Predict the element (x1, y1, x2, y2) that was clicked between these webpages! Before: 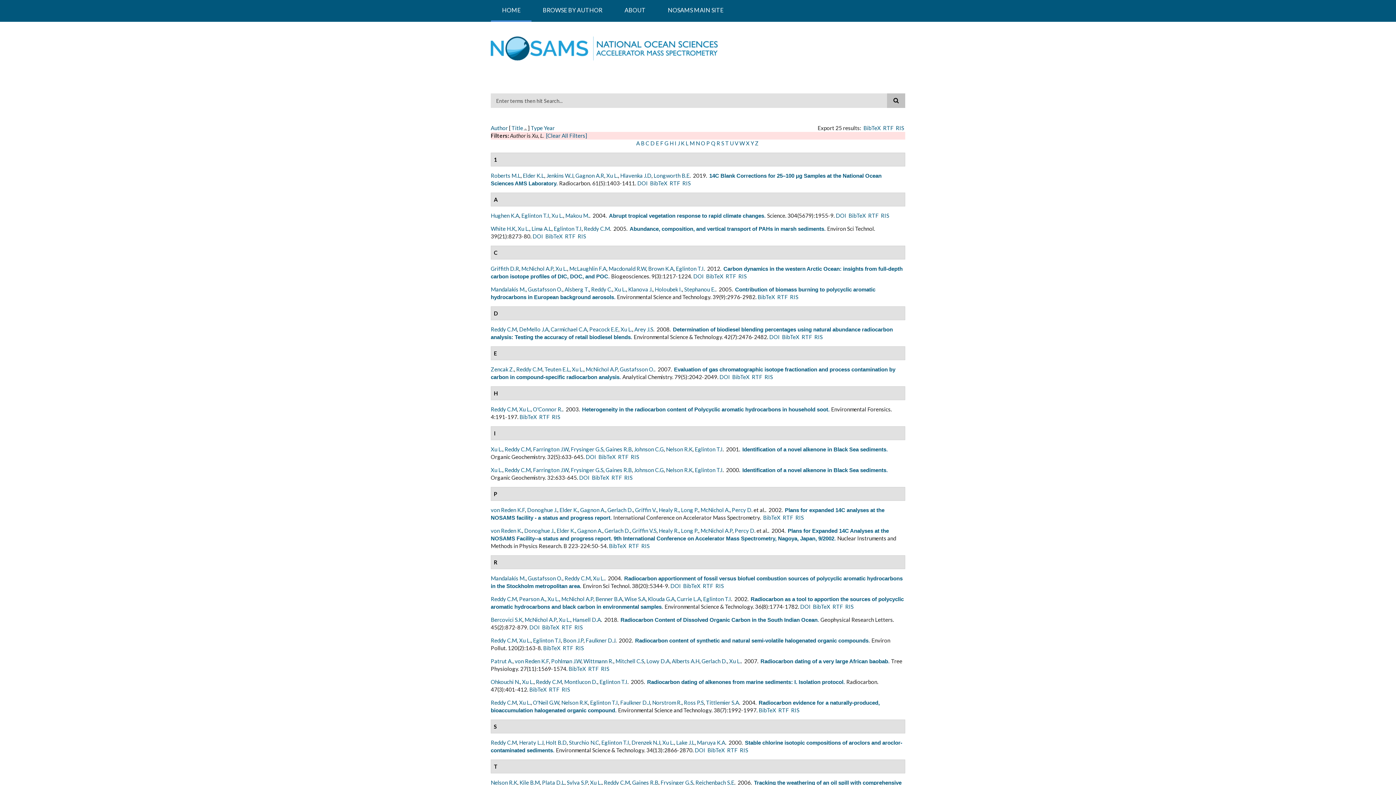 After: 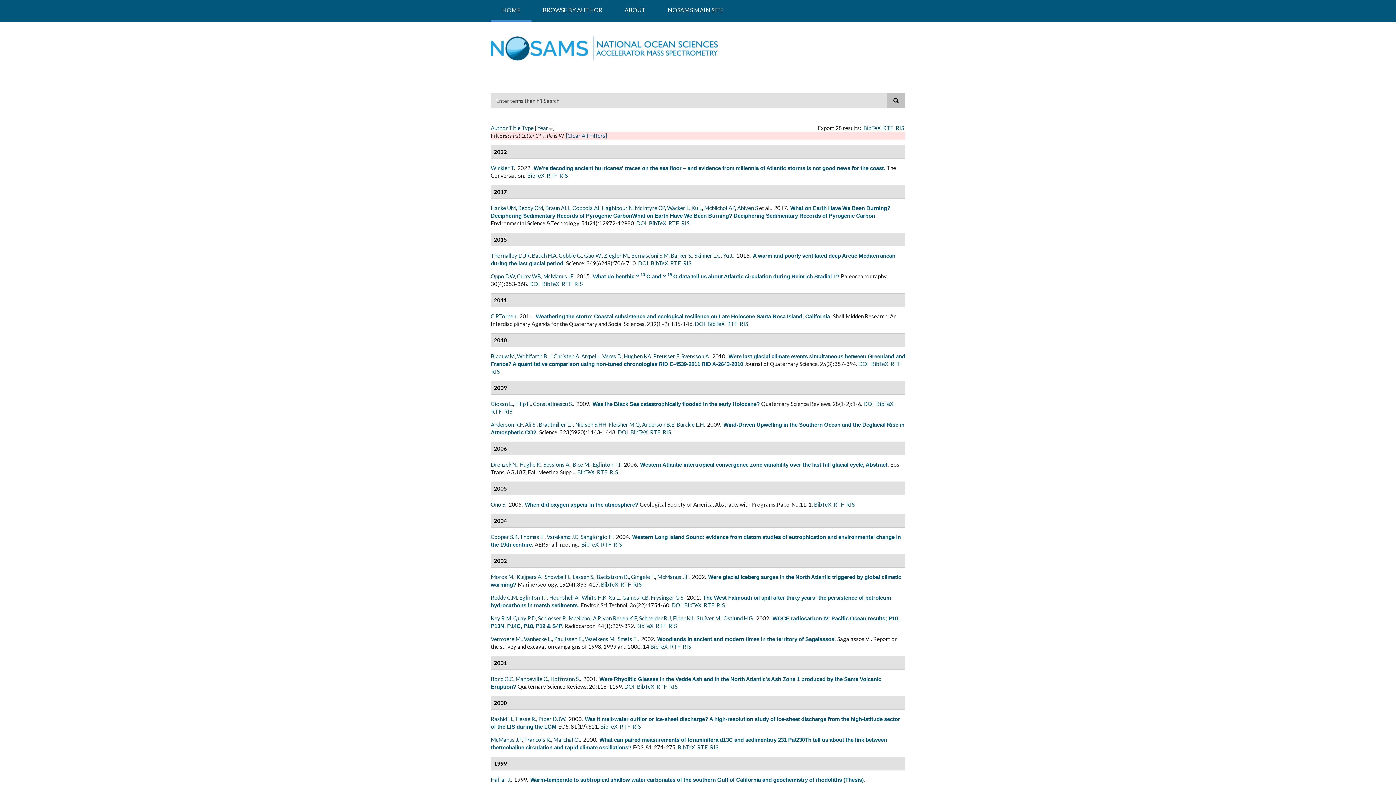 Action: bbox: (739, 140, 745, 146) label: W